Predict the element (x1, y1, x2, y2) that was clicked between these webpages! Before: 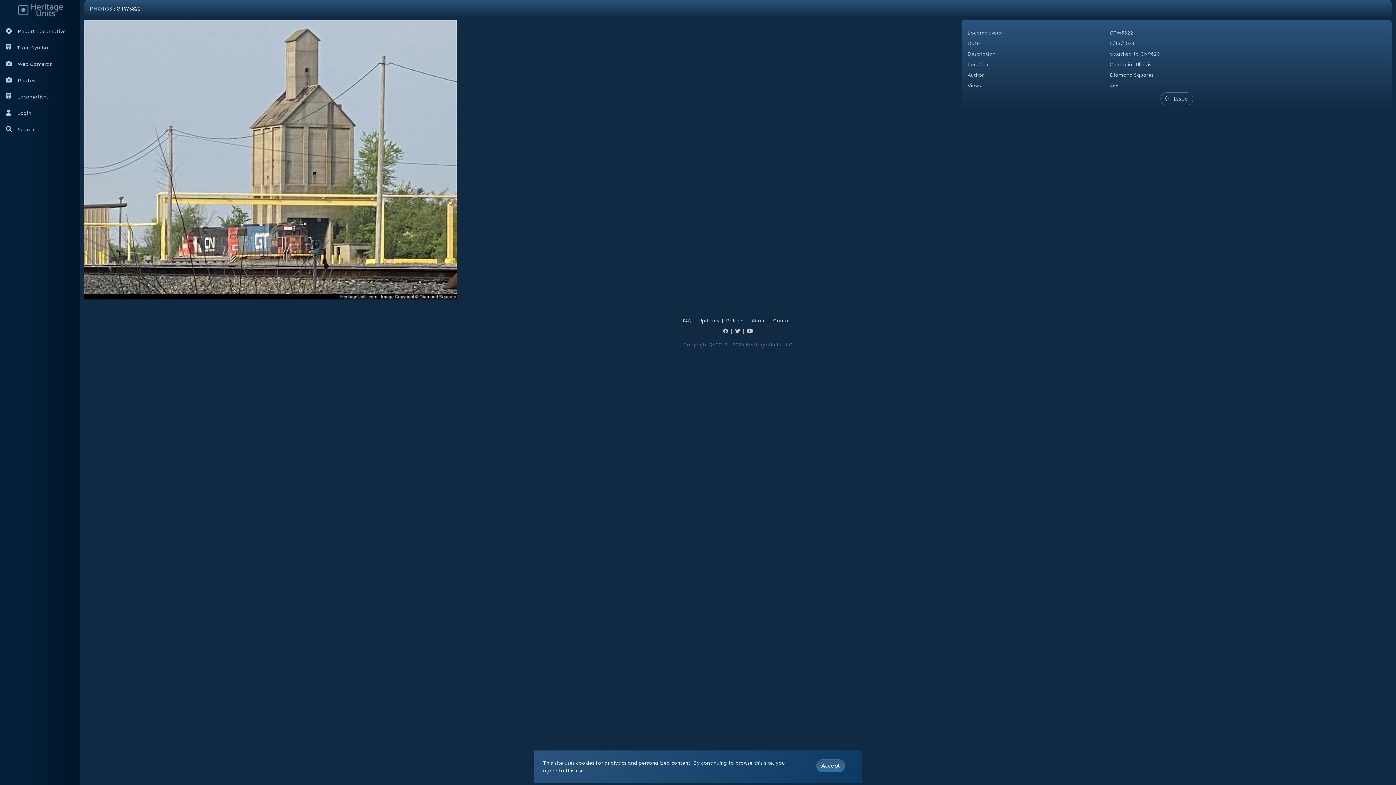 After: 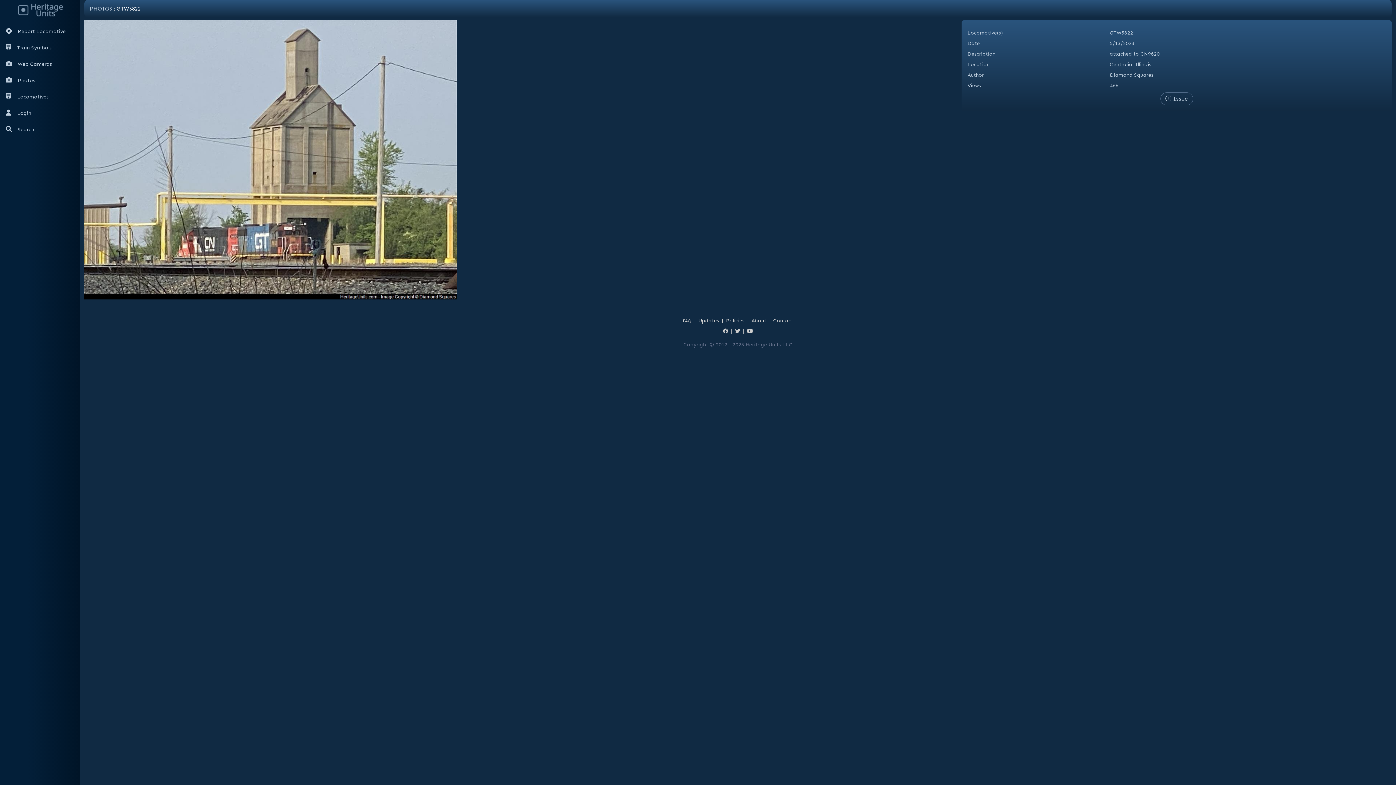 Action: label: Accept bbox: (816, 759, 845, 772)